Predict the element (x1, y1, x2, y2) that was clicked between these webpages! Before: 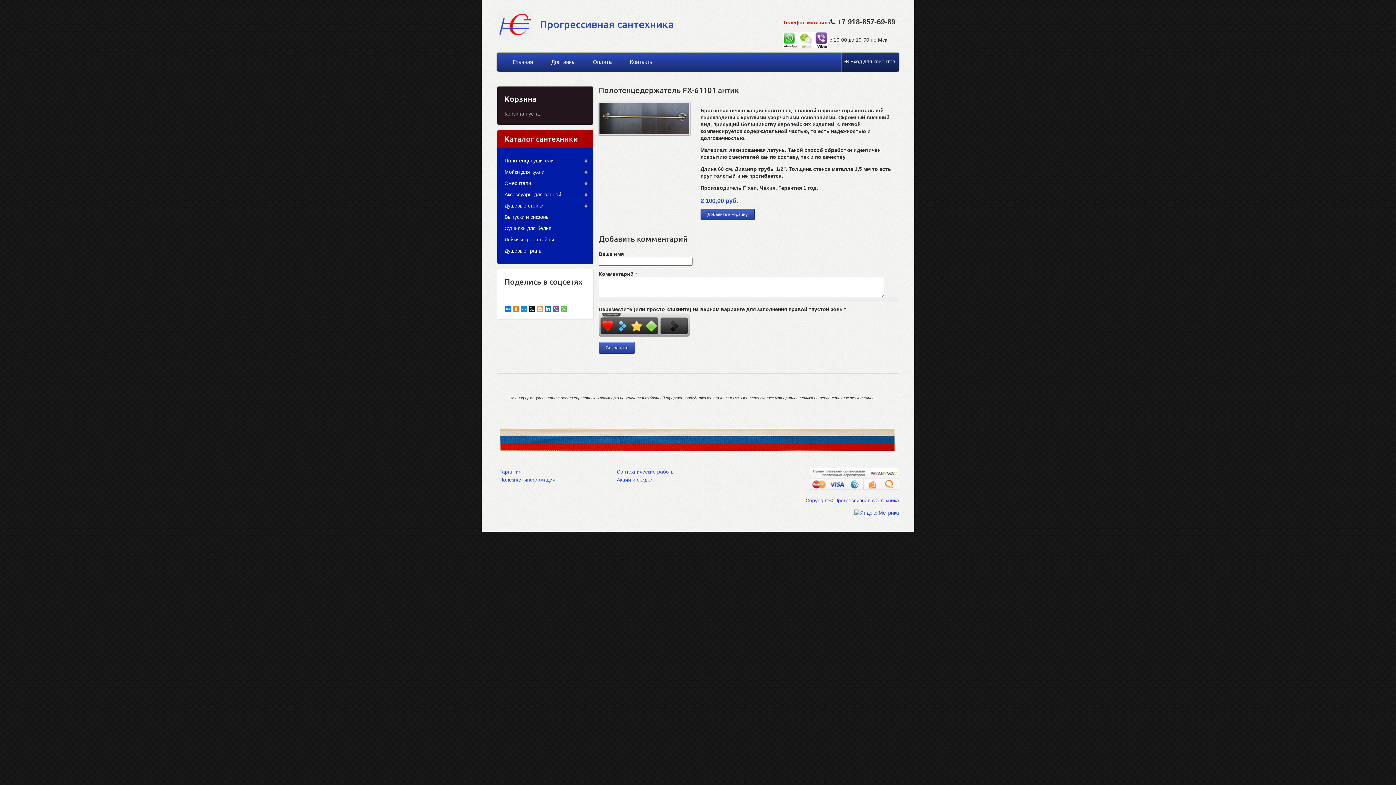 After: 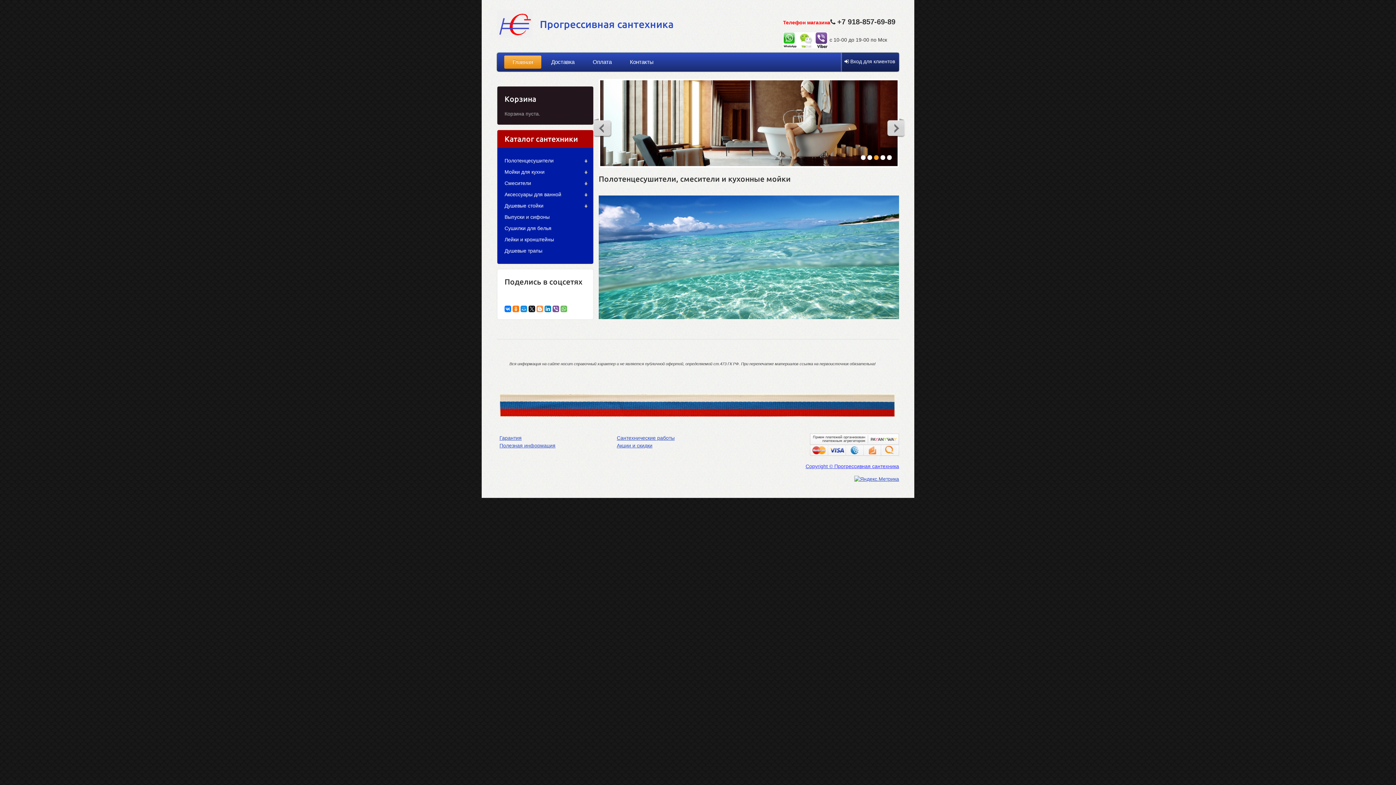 Action: label: Copyright ©  bbox: (805, 497, 834, 503)